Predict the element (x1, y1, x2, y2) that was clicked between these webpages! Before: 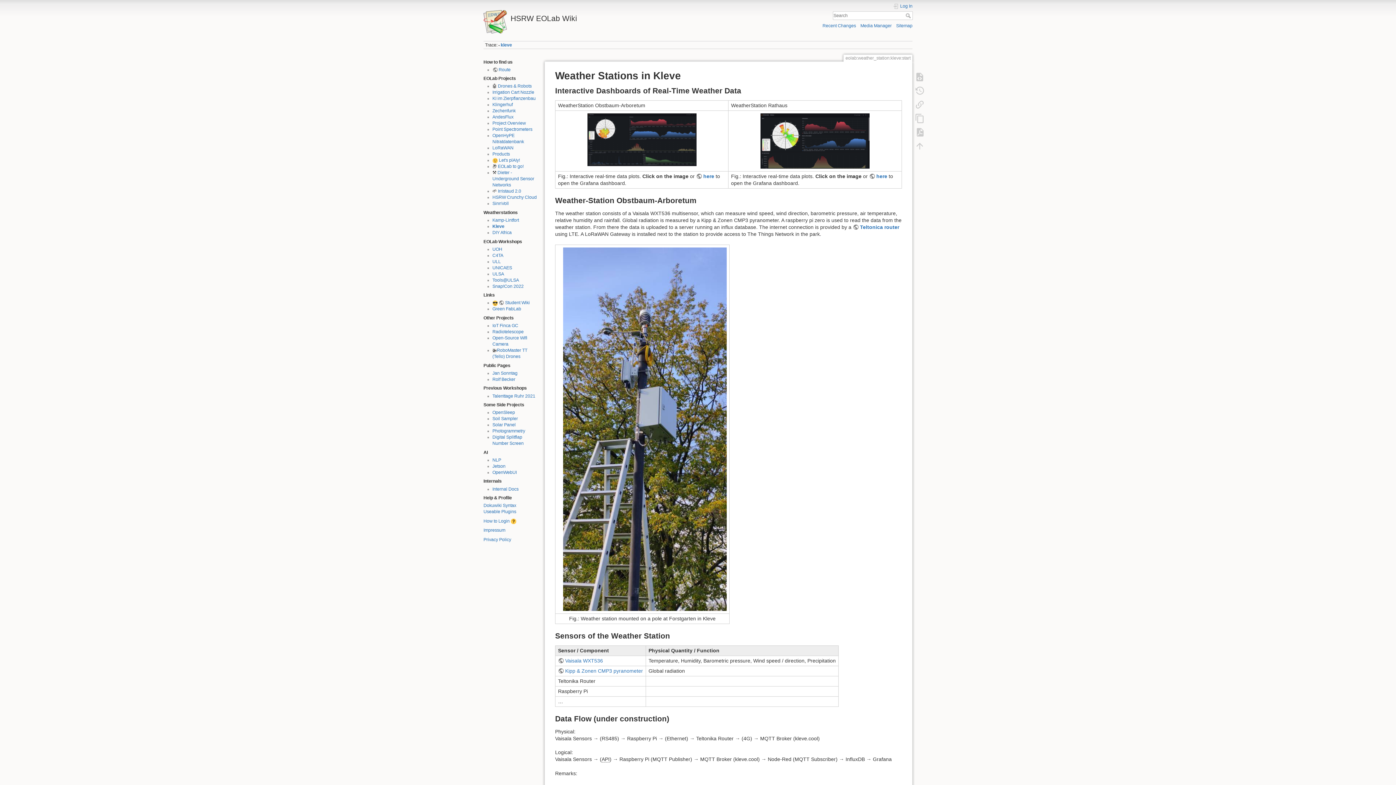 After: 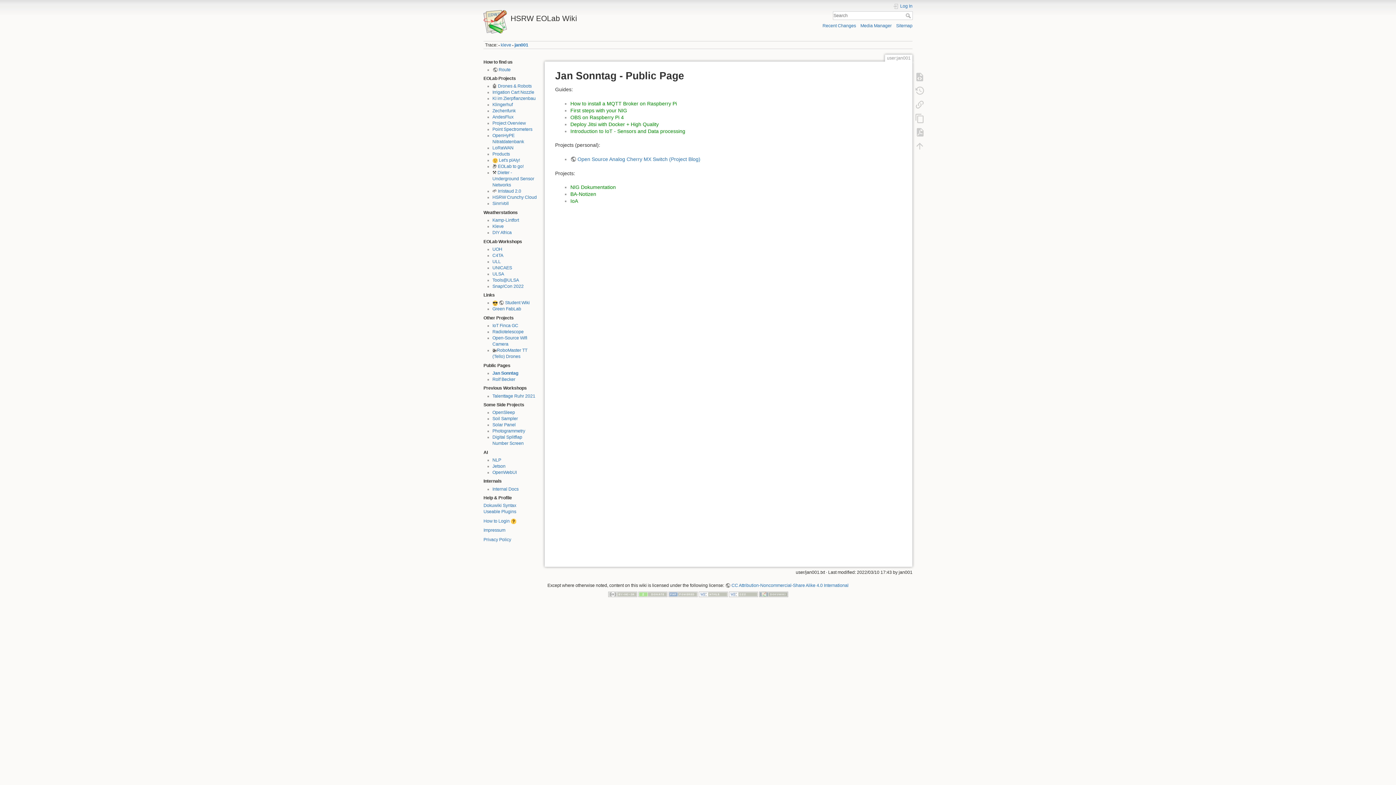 Action: bbox: (492, 370, 517, 375) label: Jan Sonntag